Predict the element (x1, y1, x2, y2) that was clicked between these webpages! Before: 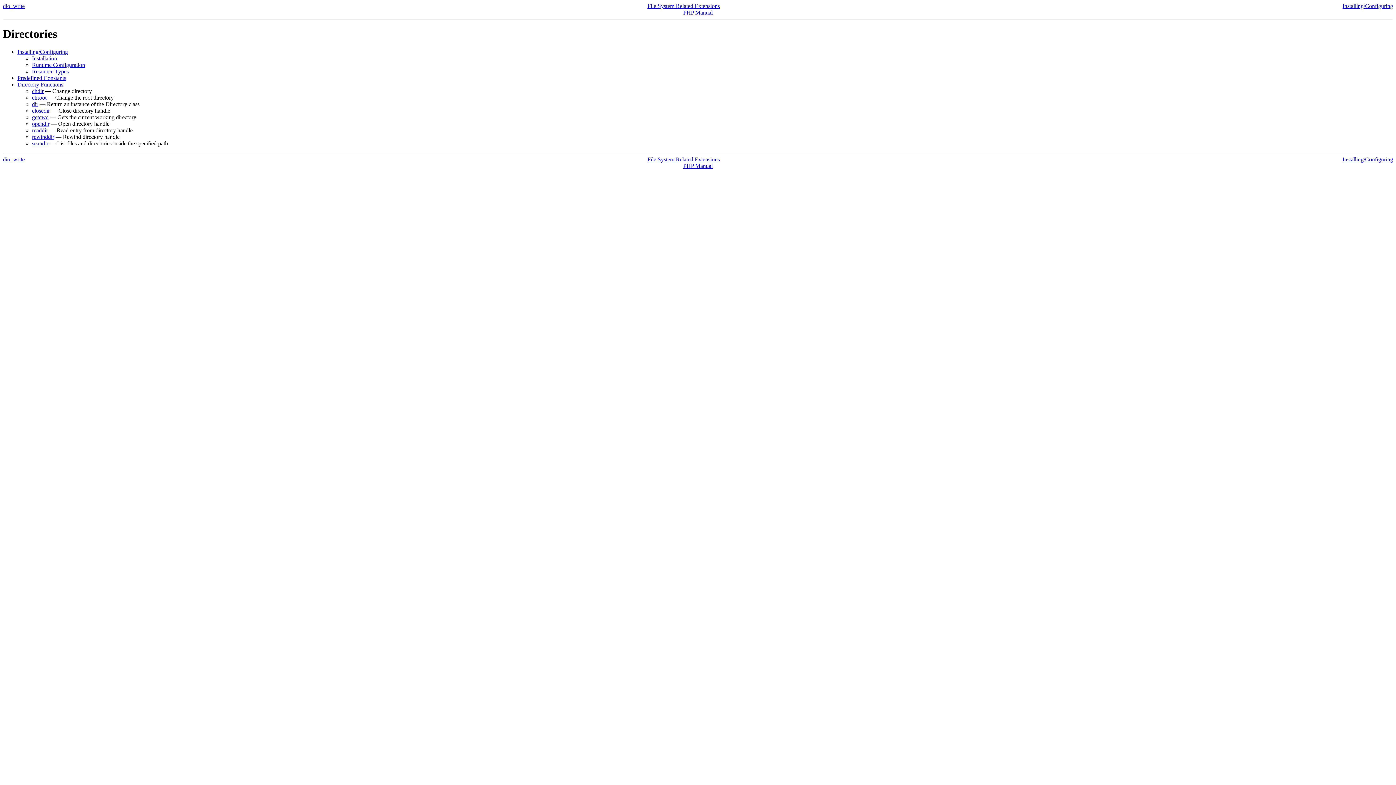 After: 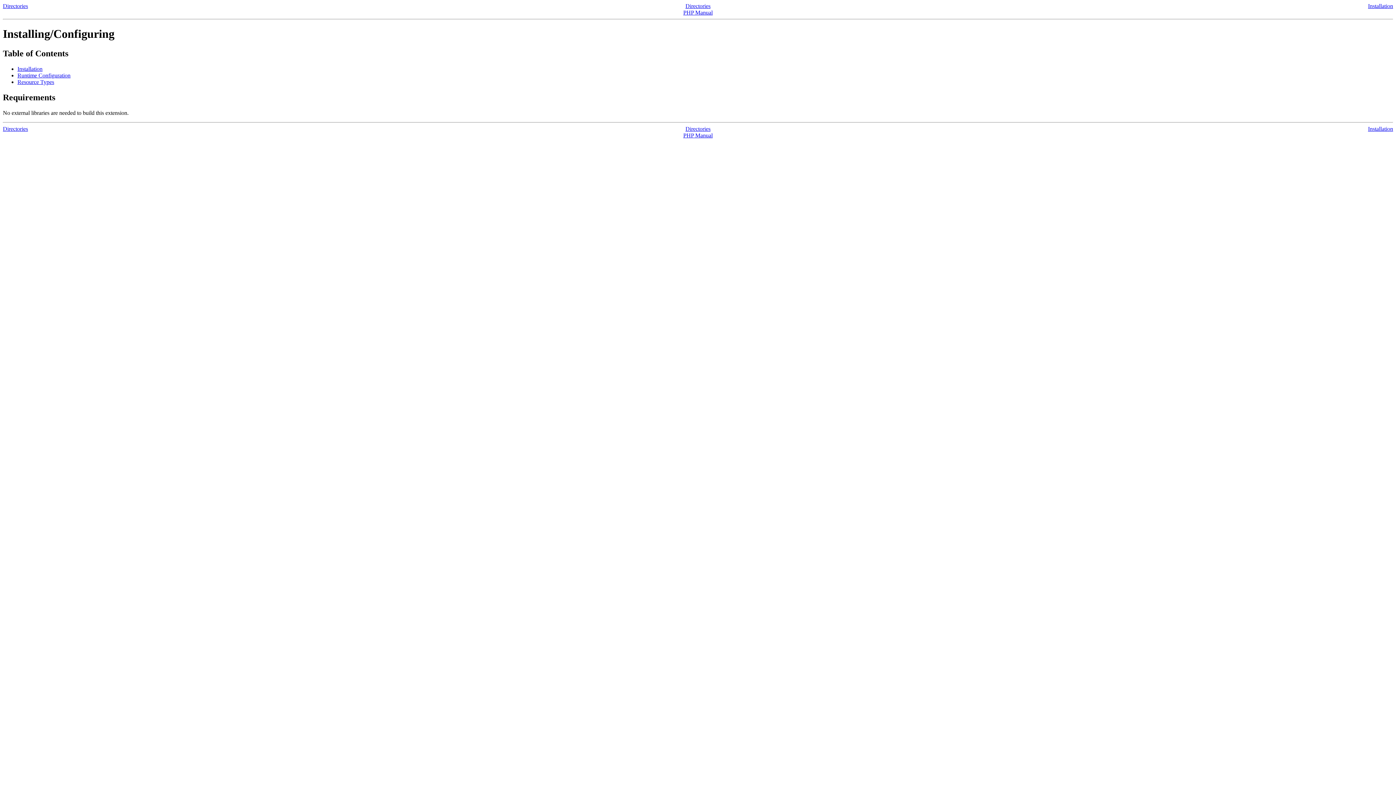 Action: label: Installing/Configuring bbox: (1342, 156, 1393, 162)